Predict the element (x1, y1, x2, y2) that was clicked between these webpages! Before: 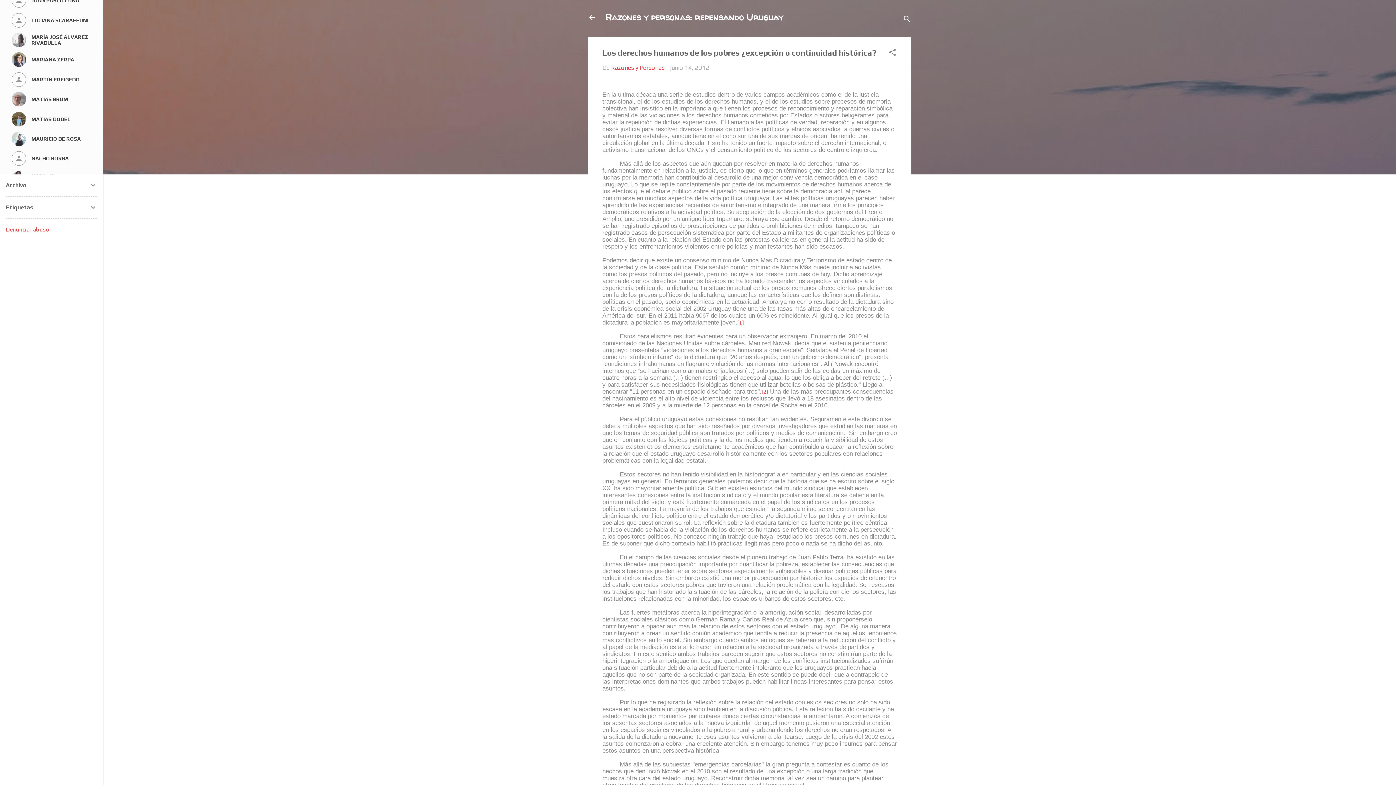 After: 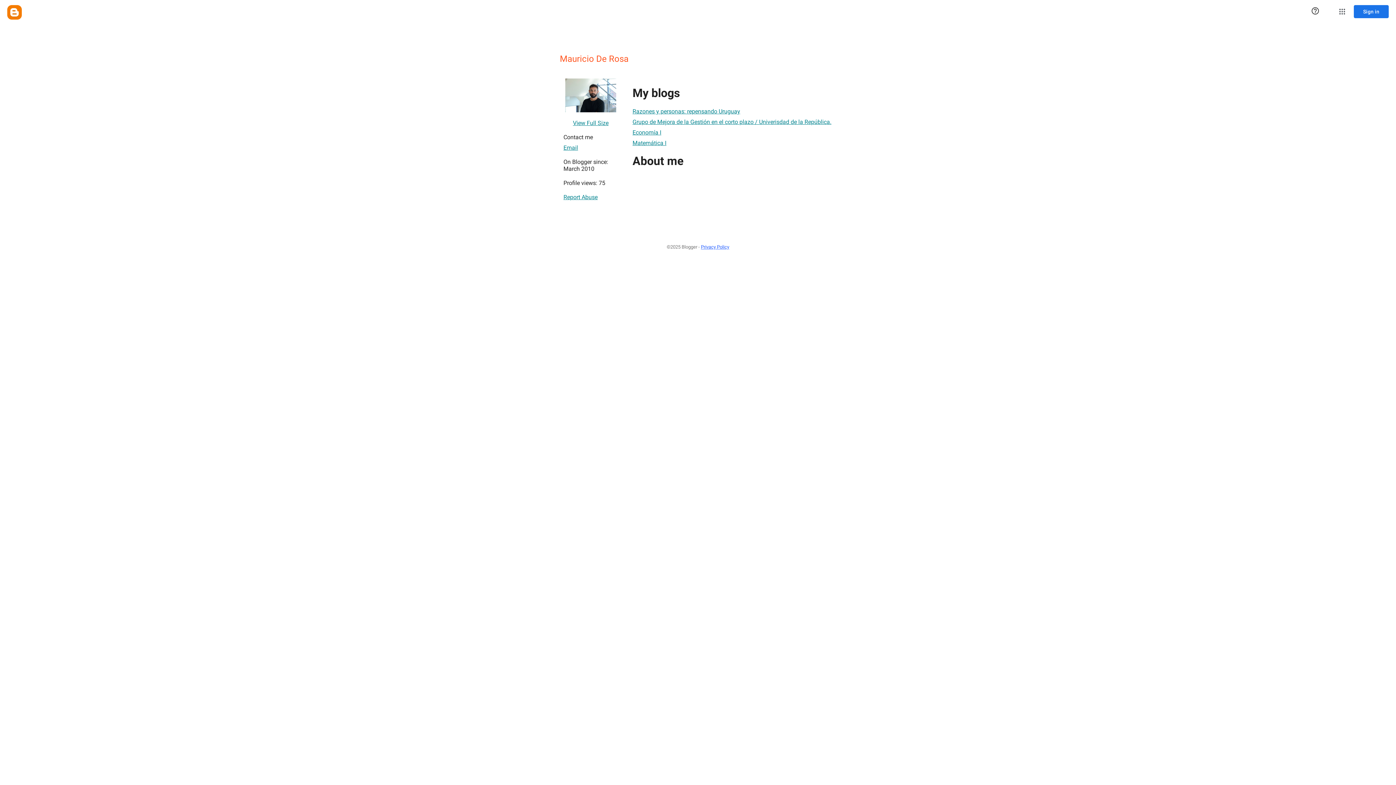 Action: bbox: (11, 131, 91, 146) label: MAURICIO DE ROSA